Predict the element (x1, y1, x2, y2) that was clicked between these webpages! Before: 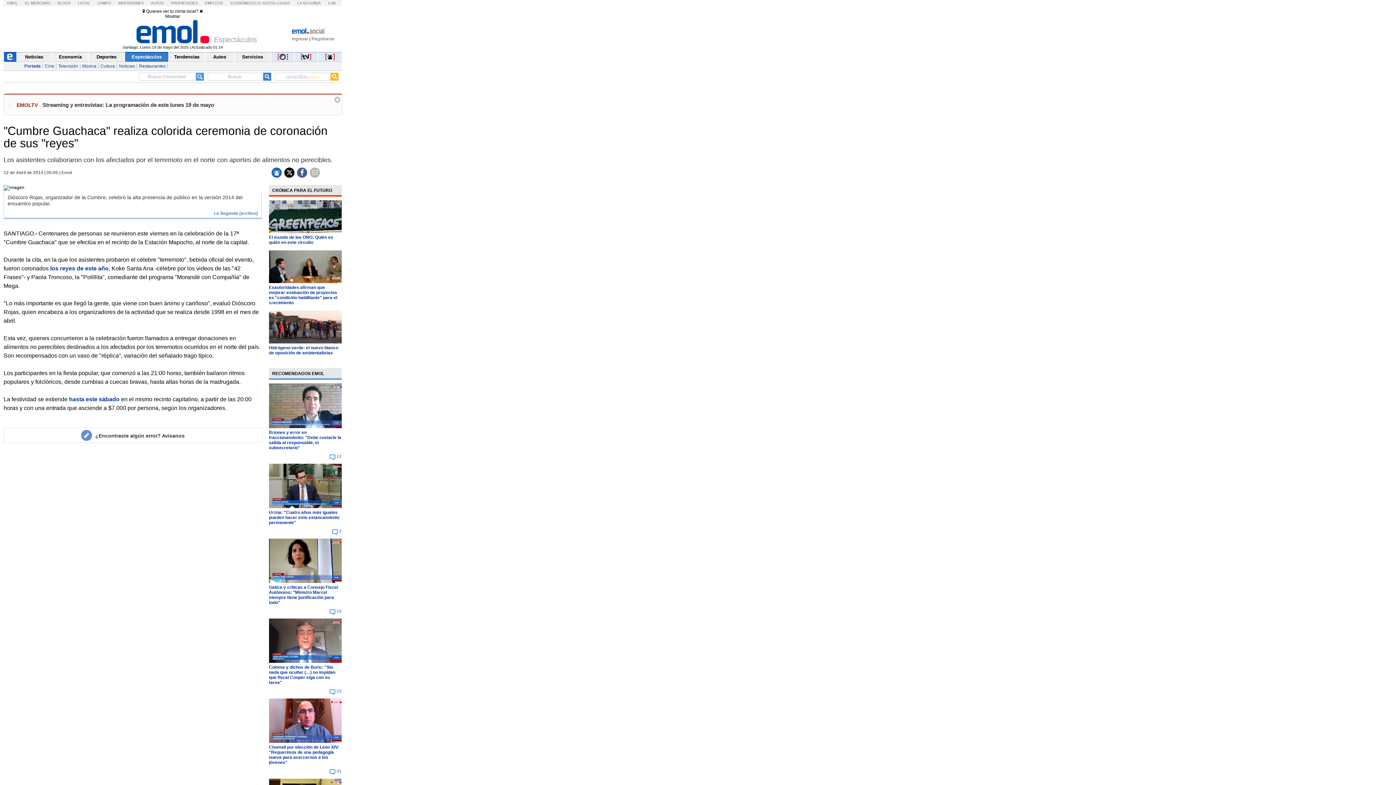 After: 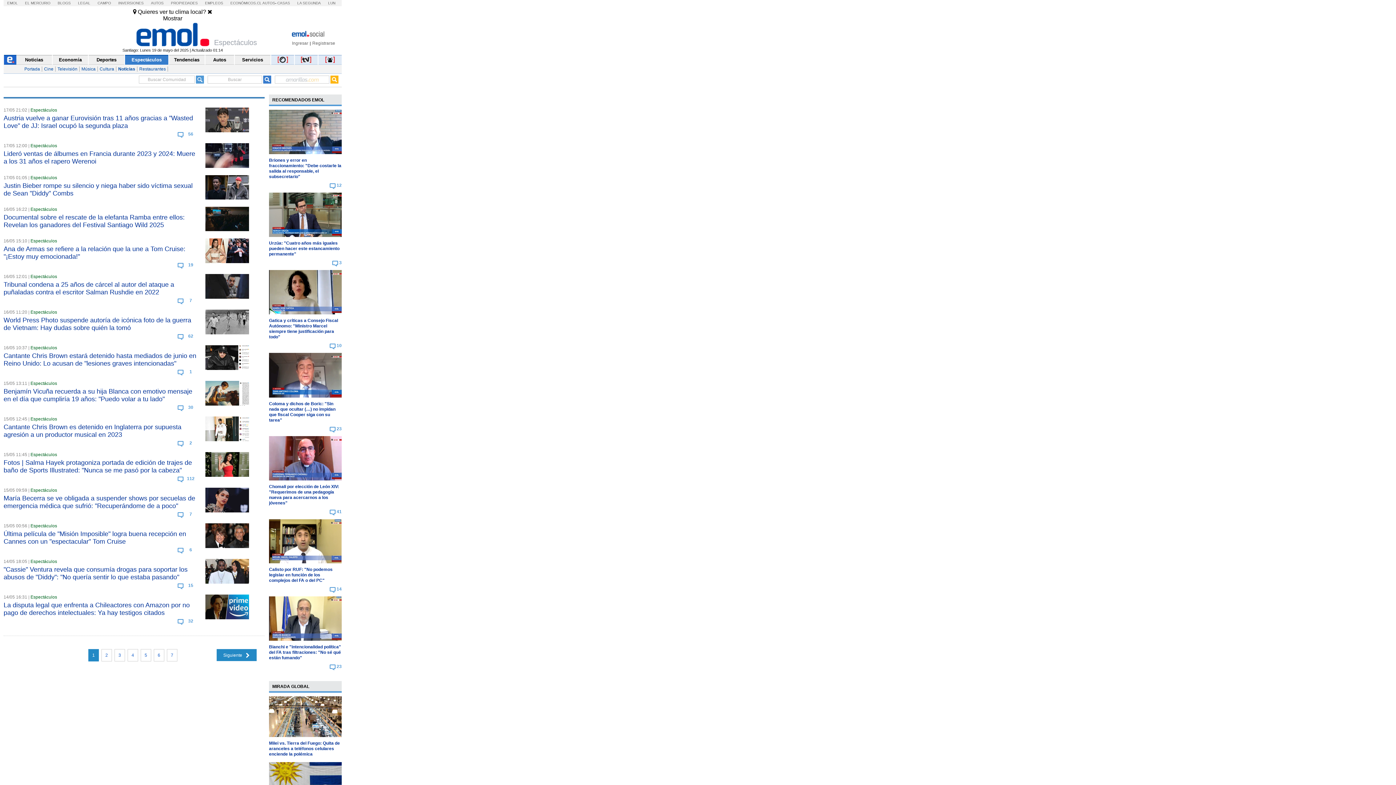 Action: label: Noticias bbox: (117, 63, 137, 68)